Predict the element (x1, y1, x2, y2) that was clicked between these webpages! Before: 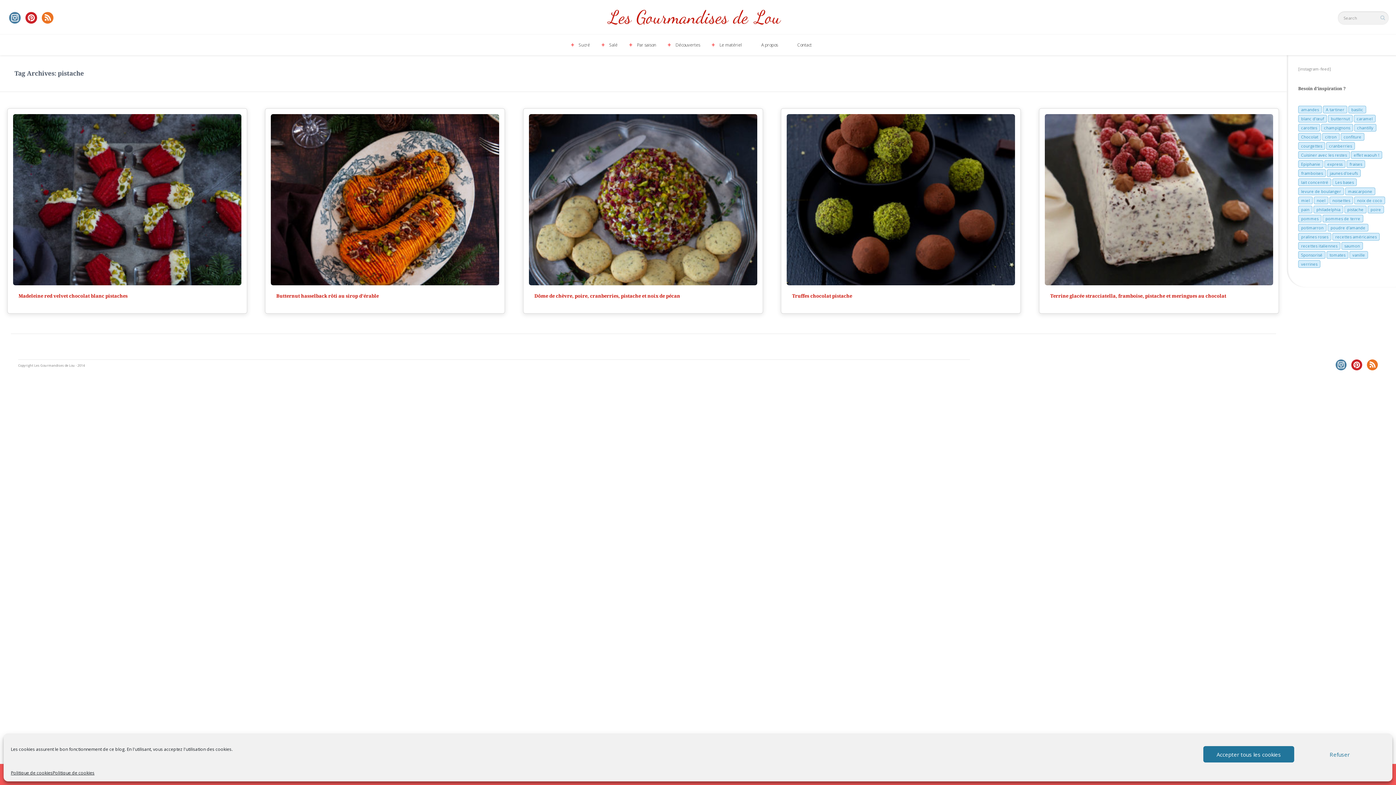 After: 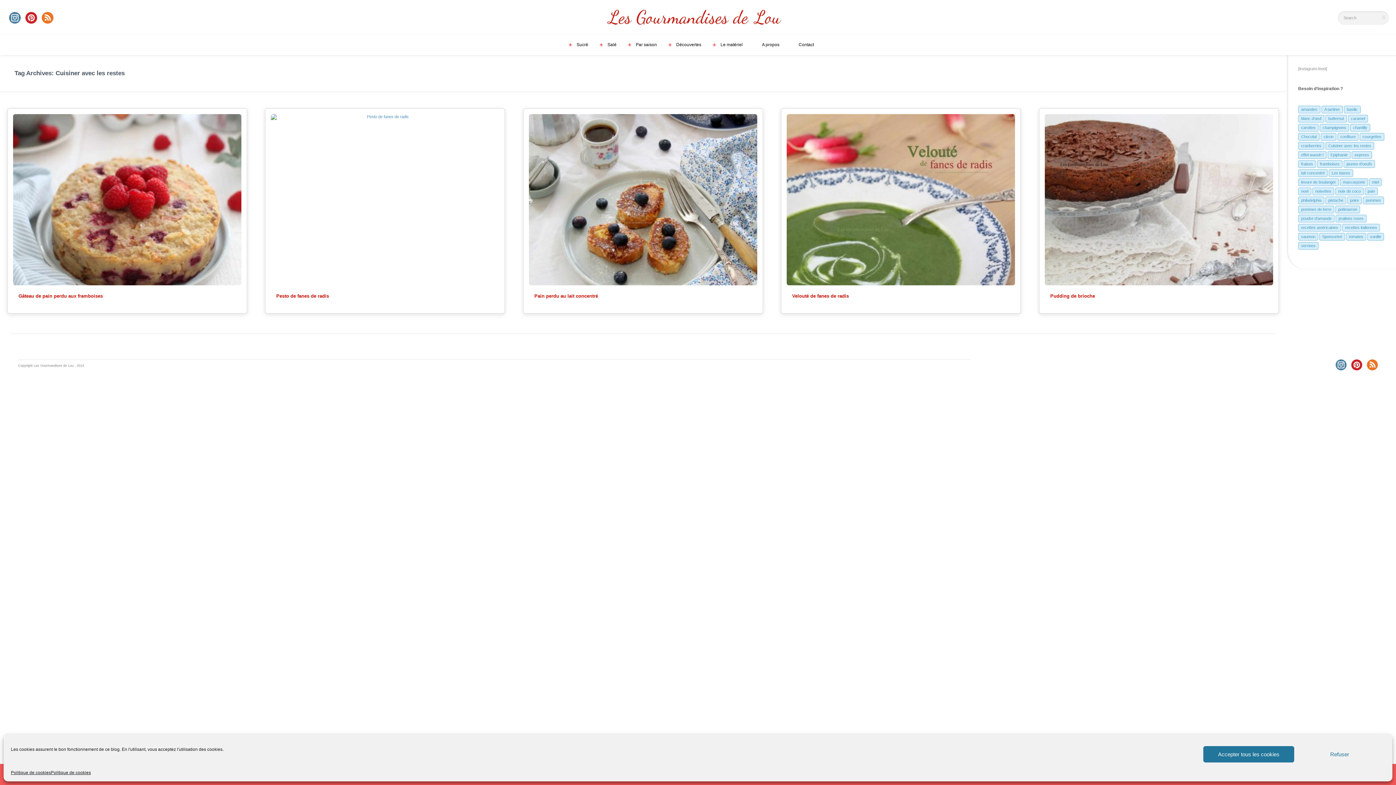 Action: label: Cuisiner avec les restes (5 éléments) bbox: (1298, 151, 1350, 158)